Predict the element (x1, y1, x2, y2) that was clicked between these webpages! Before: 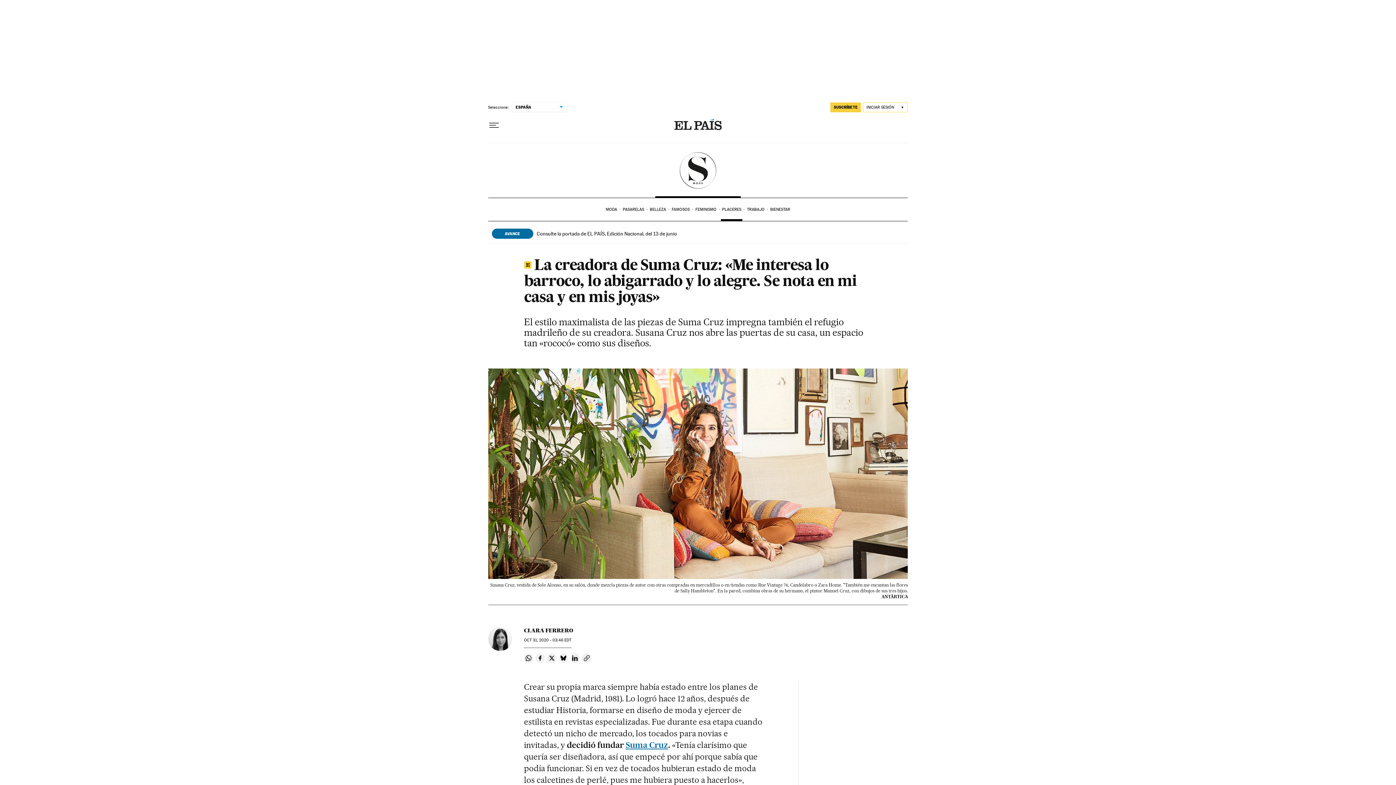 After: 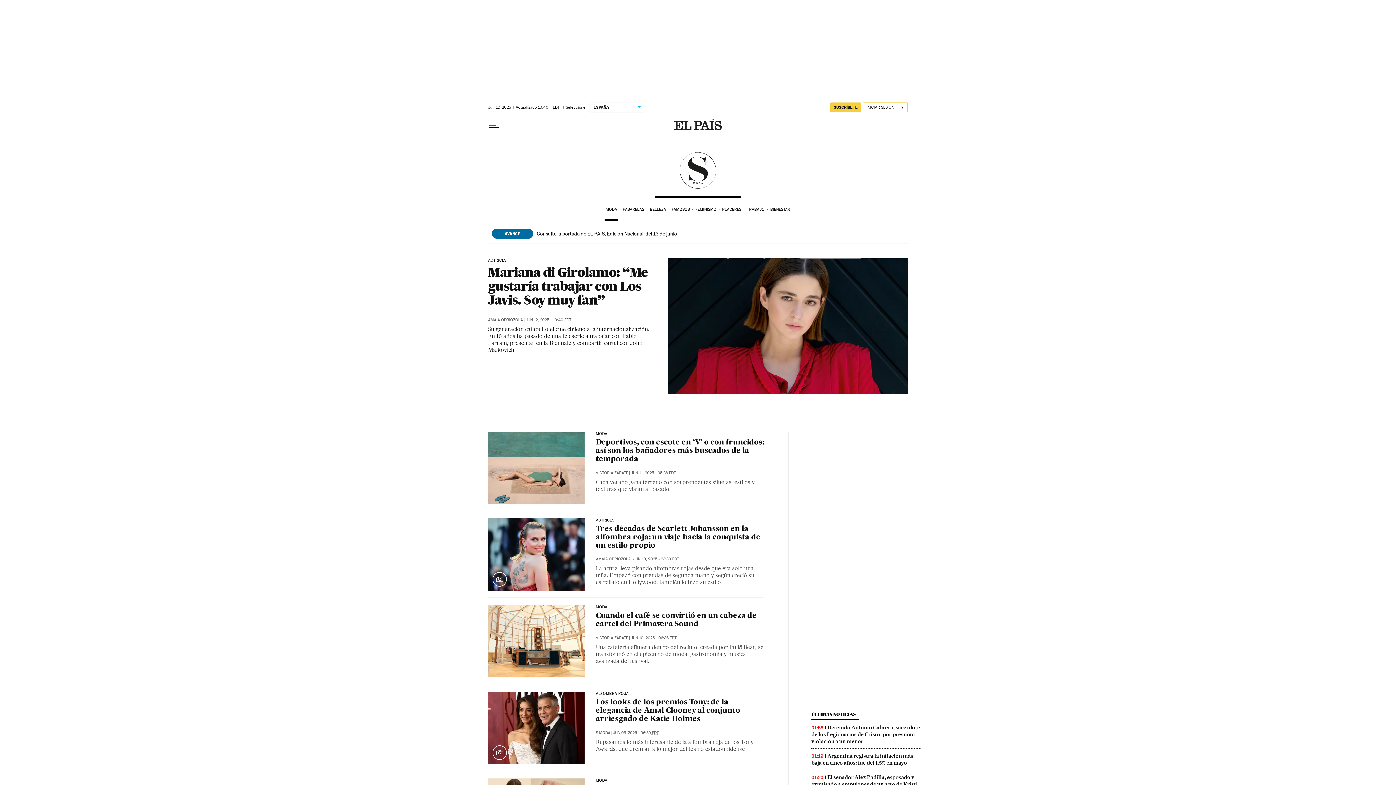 Action: bbox: (604, 198, 621, 221) label: MODA